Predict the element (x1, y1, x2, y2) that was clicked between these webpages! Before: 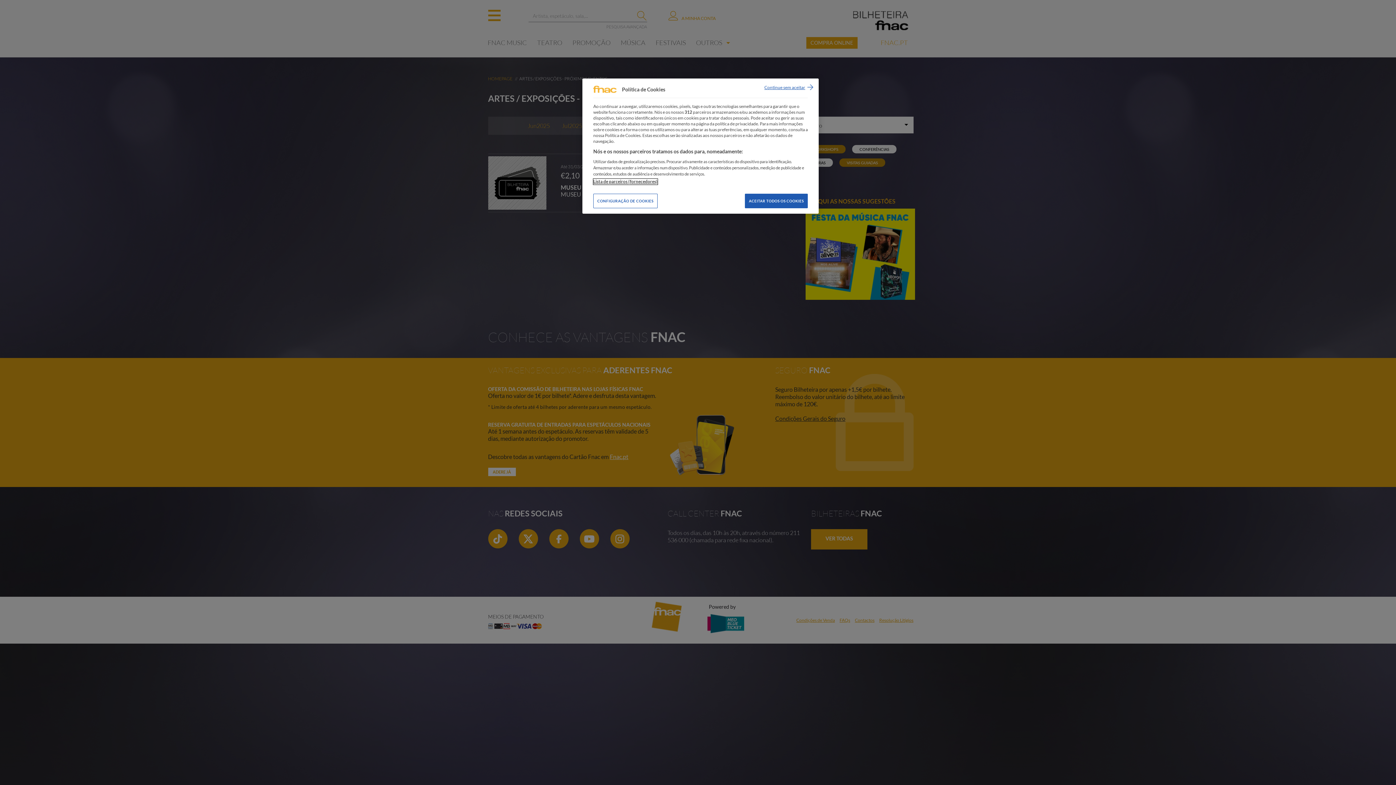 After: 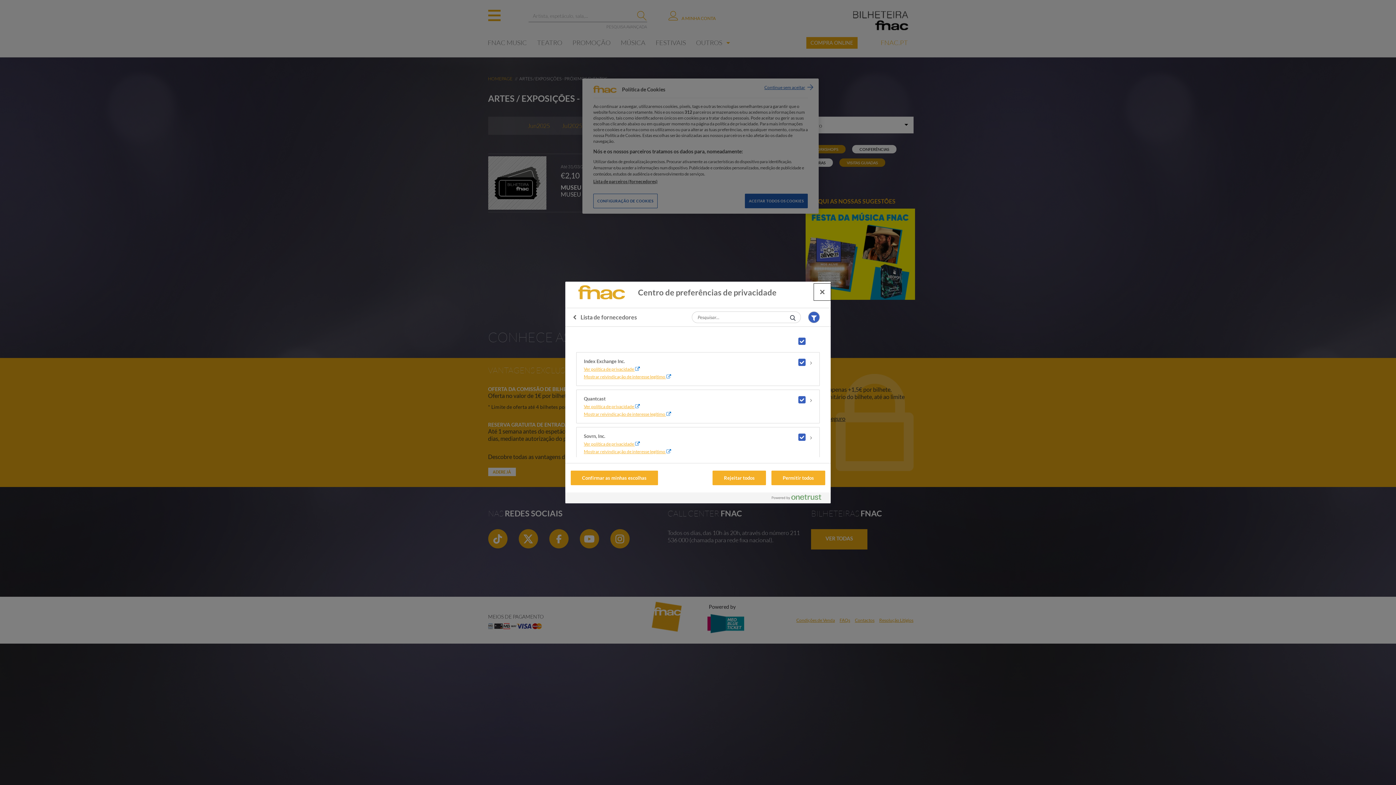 Action: label: Lista de parceiros (fornecedores) bbox: (593, 178, 657, 184)